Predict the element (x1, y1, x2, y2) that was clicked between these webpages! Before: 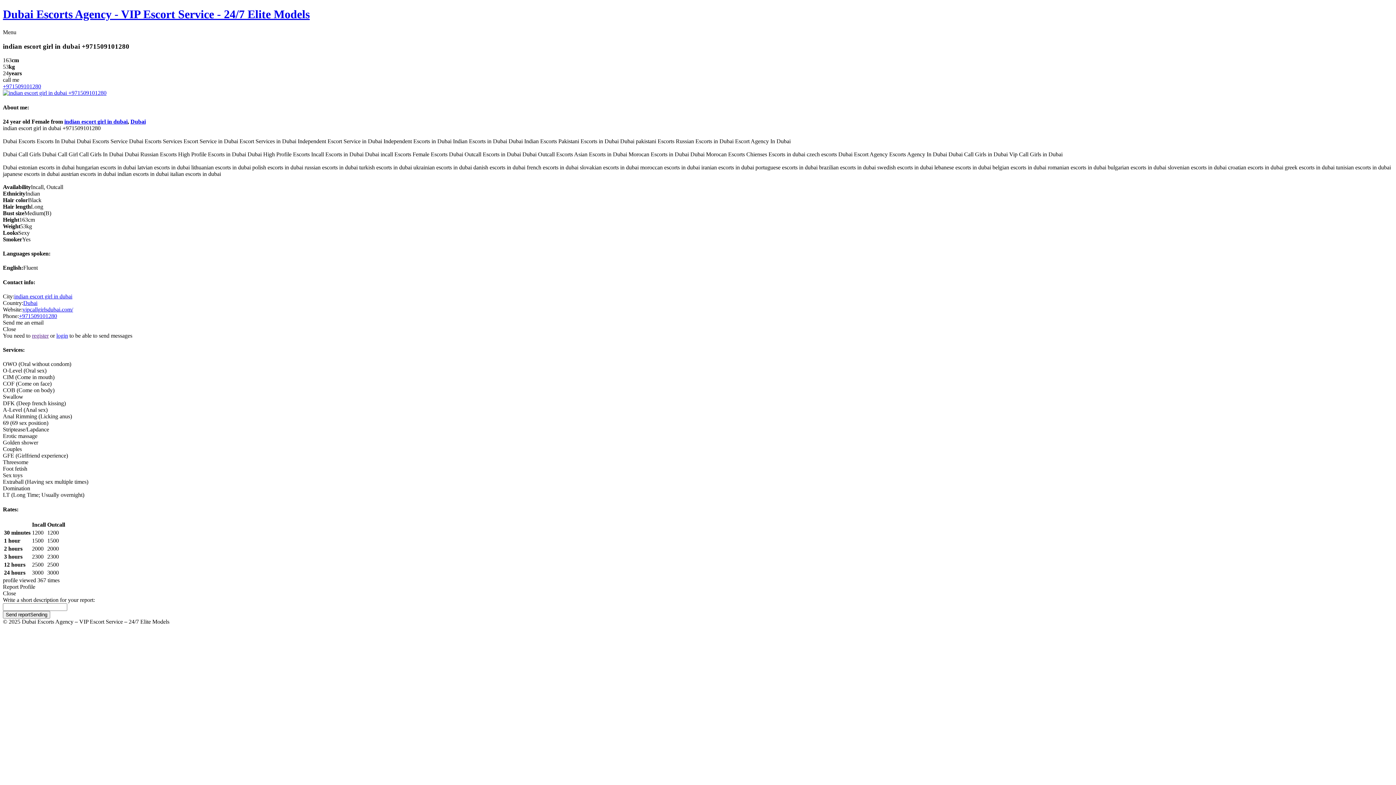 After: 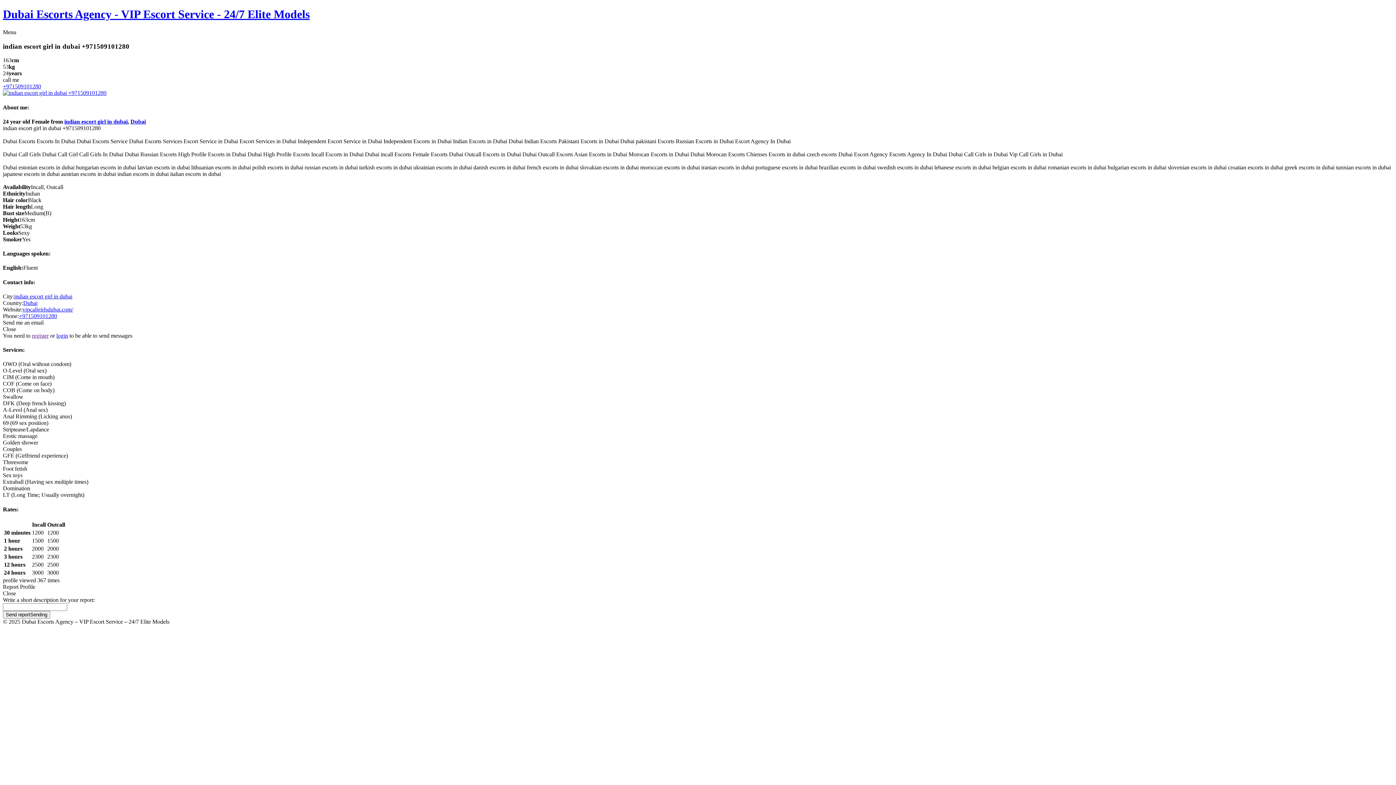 Action: bbox: (22, 306, 73, 312) label: vipcallgirlsdubai.com/